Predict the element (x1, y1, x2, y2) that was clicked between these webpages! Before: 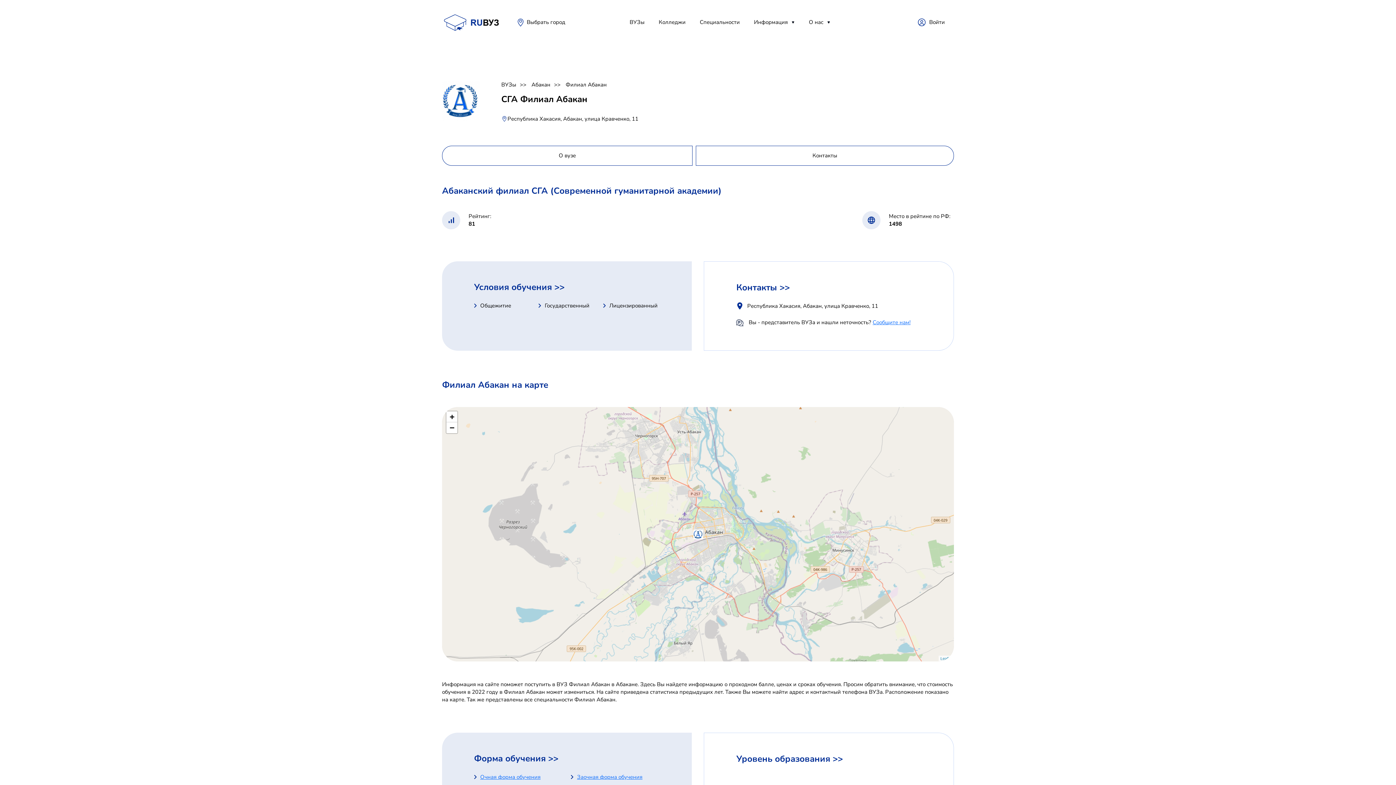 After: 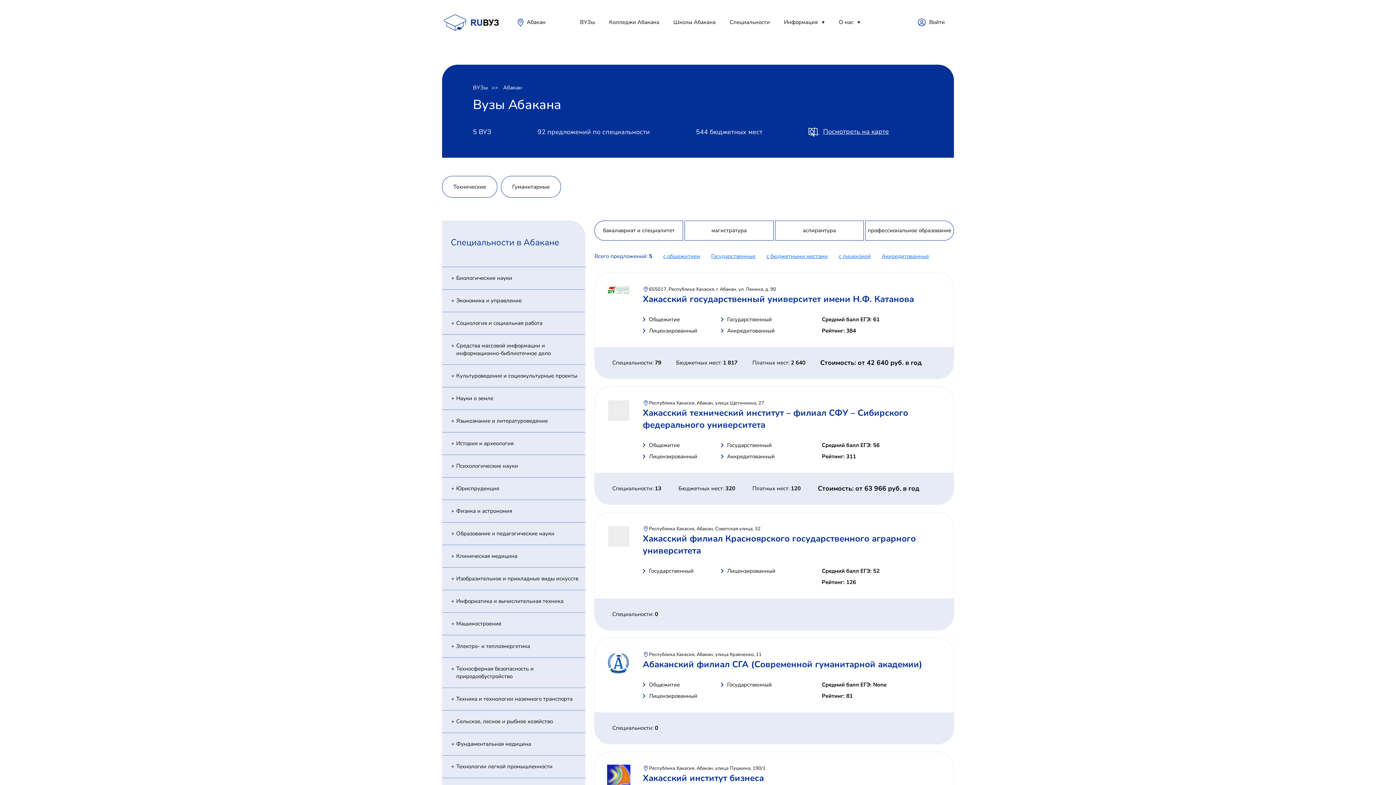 Action: label: Абакан bbox: (531, 81, 564, 88)